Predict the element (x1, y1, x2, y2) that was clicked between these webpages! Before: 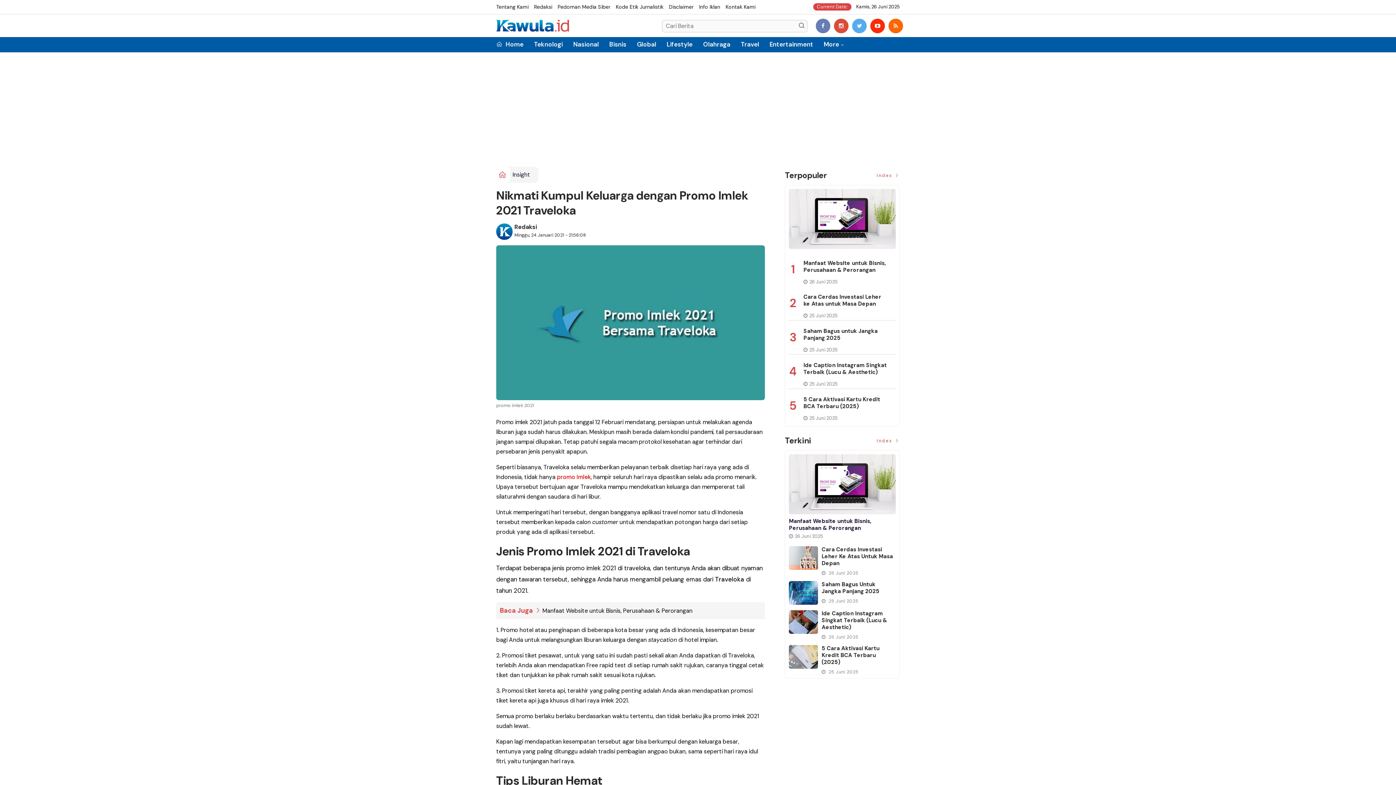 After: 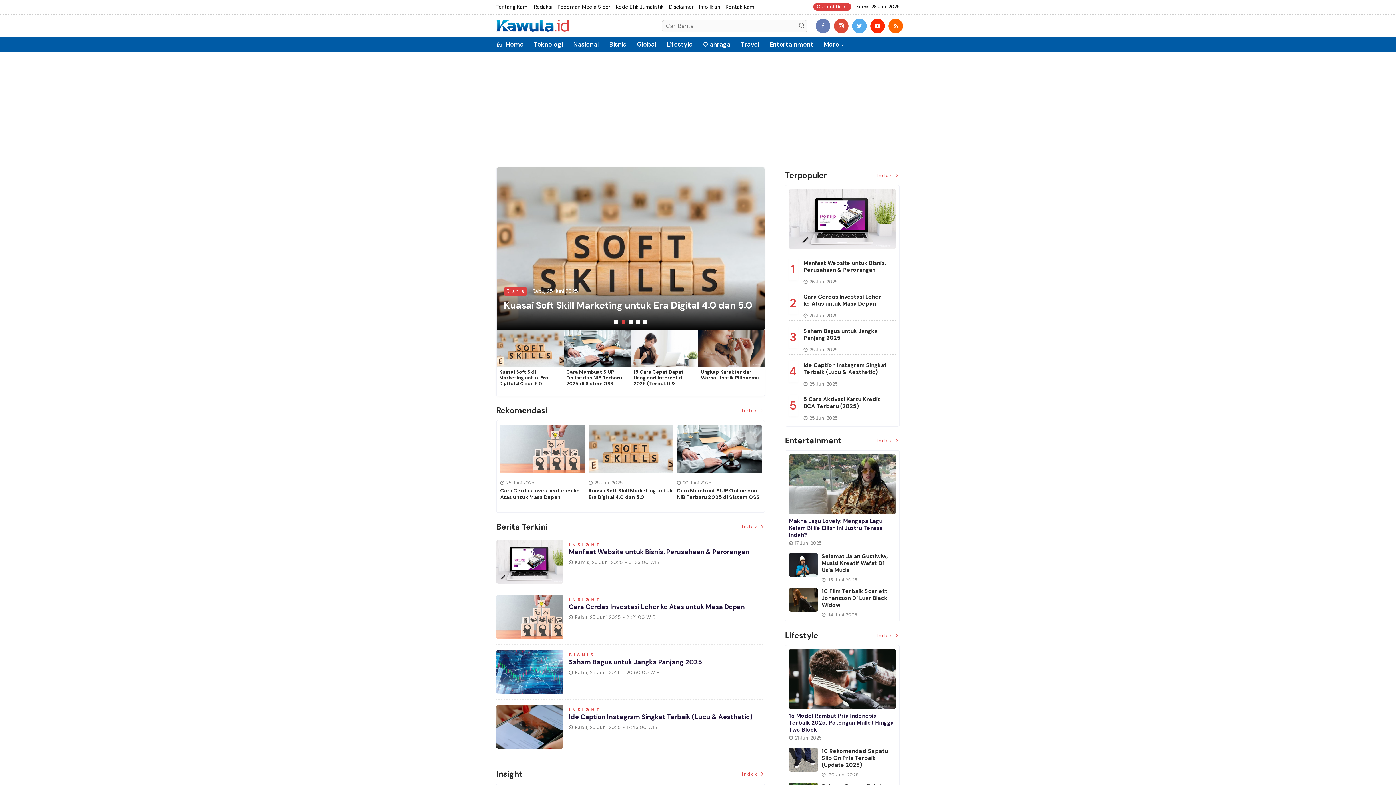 Action: label:  Home bbox: (496, 36, 523, 52)